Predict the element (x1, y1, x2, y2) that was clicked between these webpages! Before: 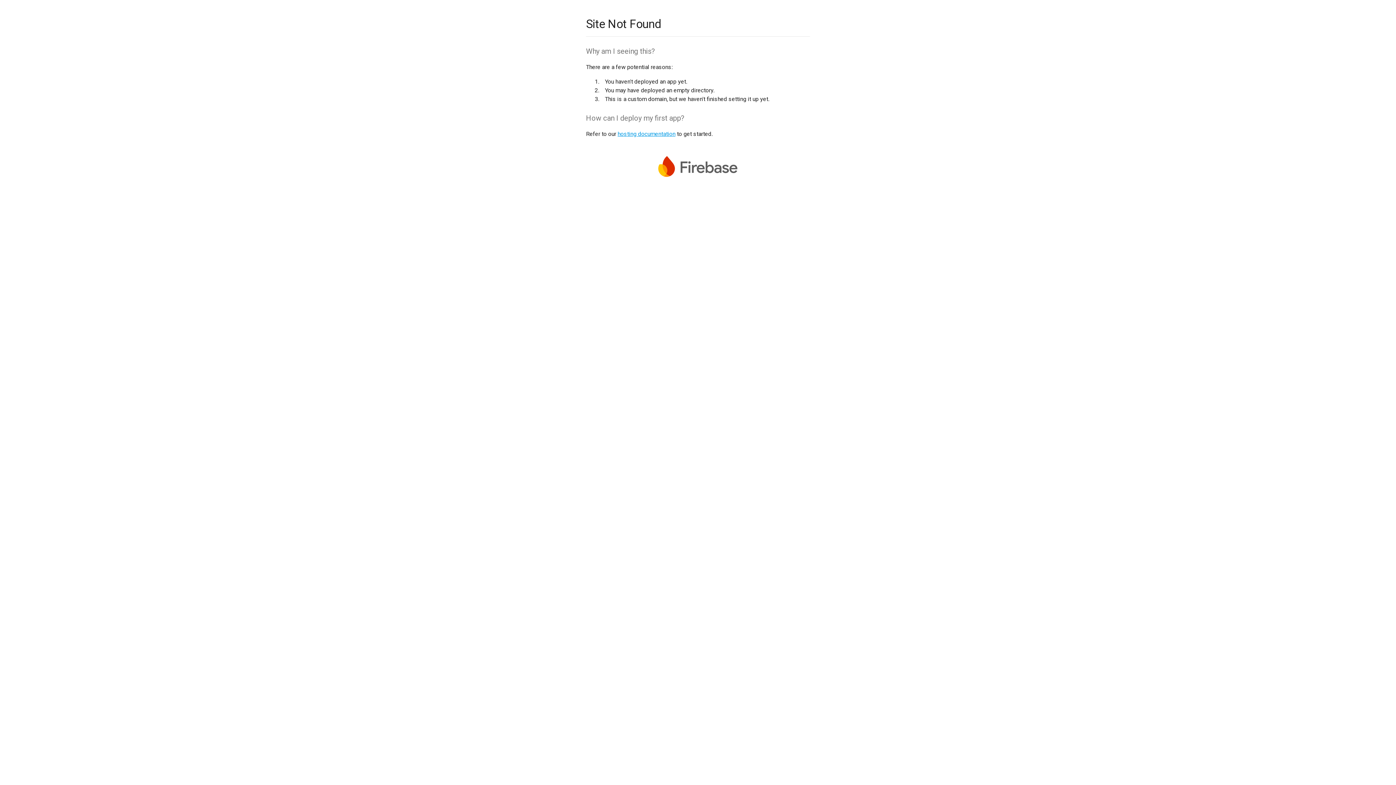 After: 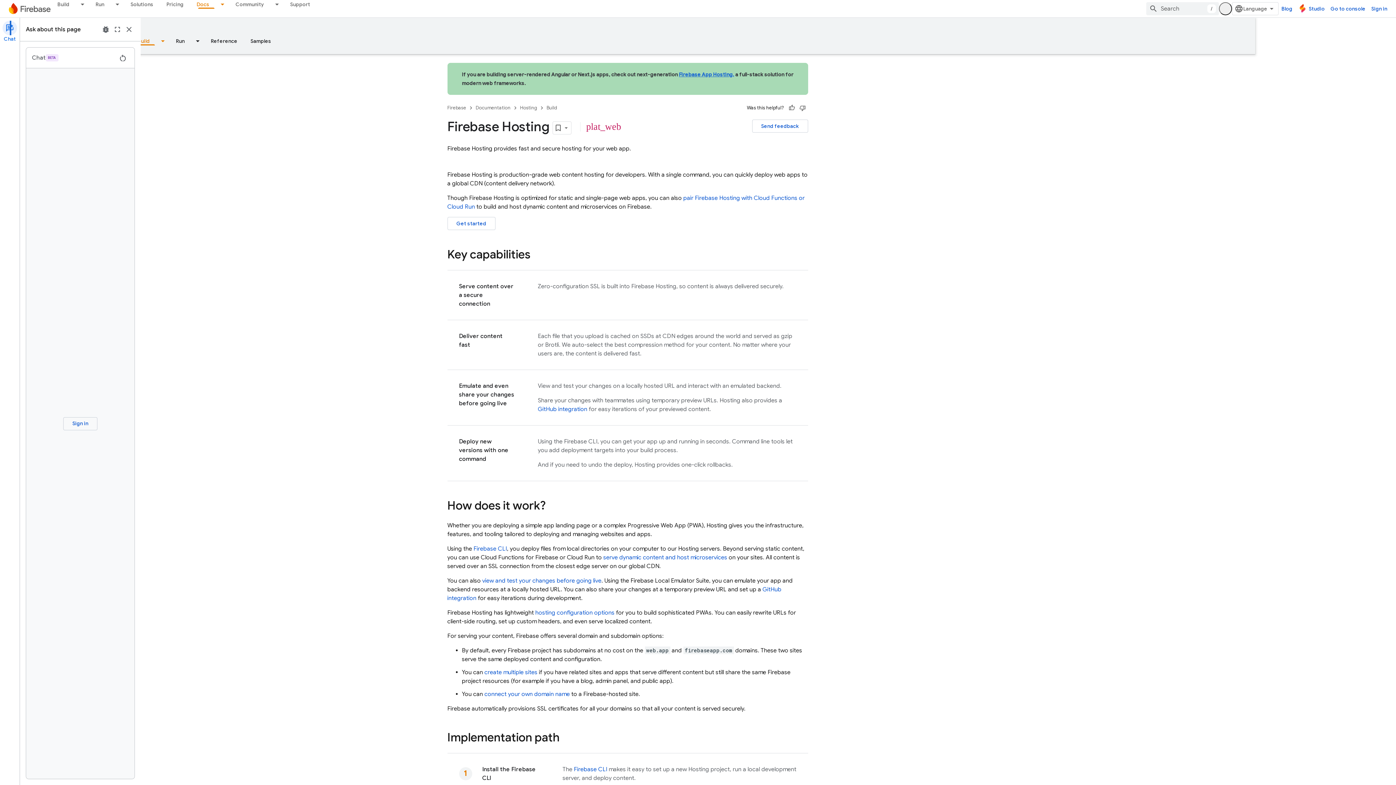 Action: bbox: (617, 130, 675, 137) label: hosting documentation